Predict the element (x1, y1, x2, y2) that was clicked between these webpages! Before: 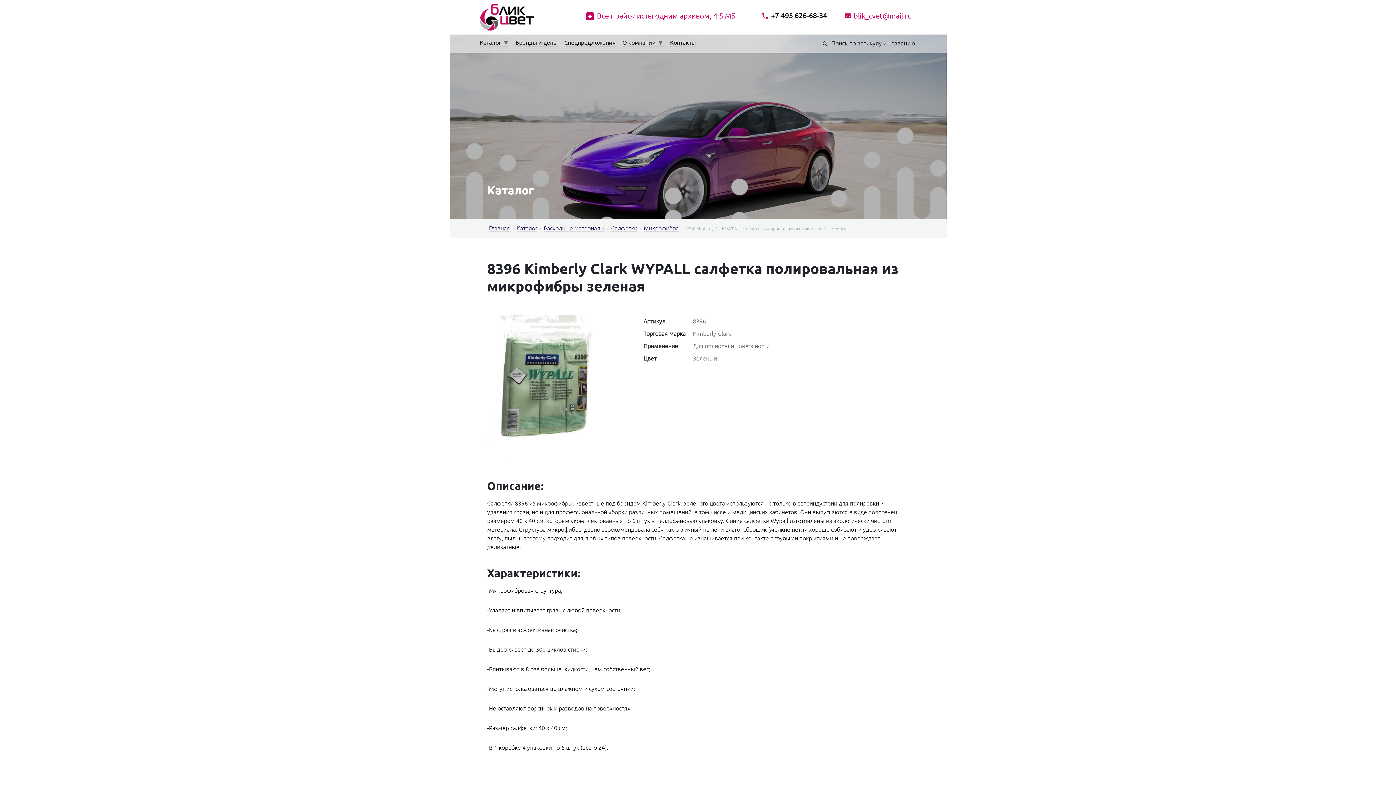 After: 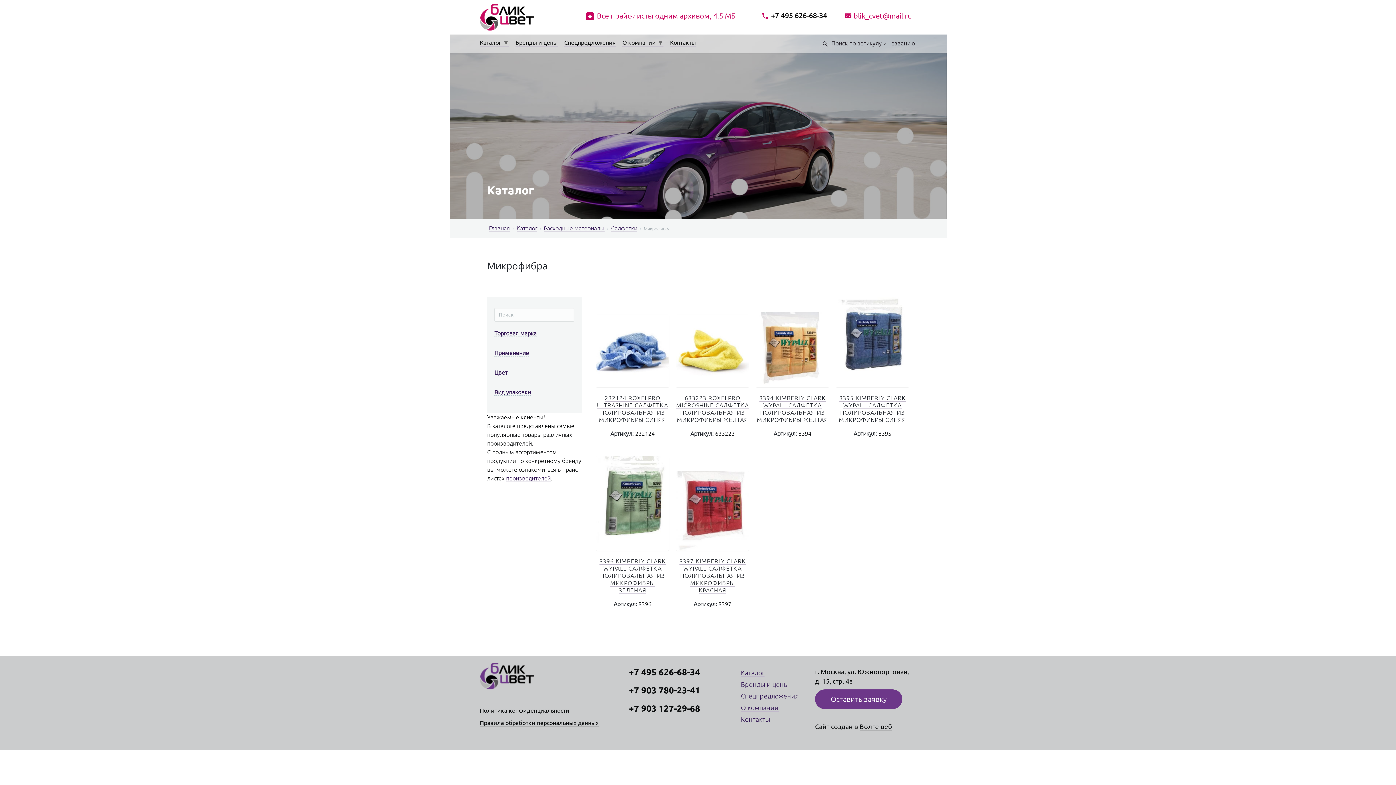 Action: label: Микрофибра bbox: (644, 225, 678, 232)